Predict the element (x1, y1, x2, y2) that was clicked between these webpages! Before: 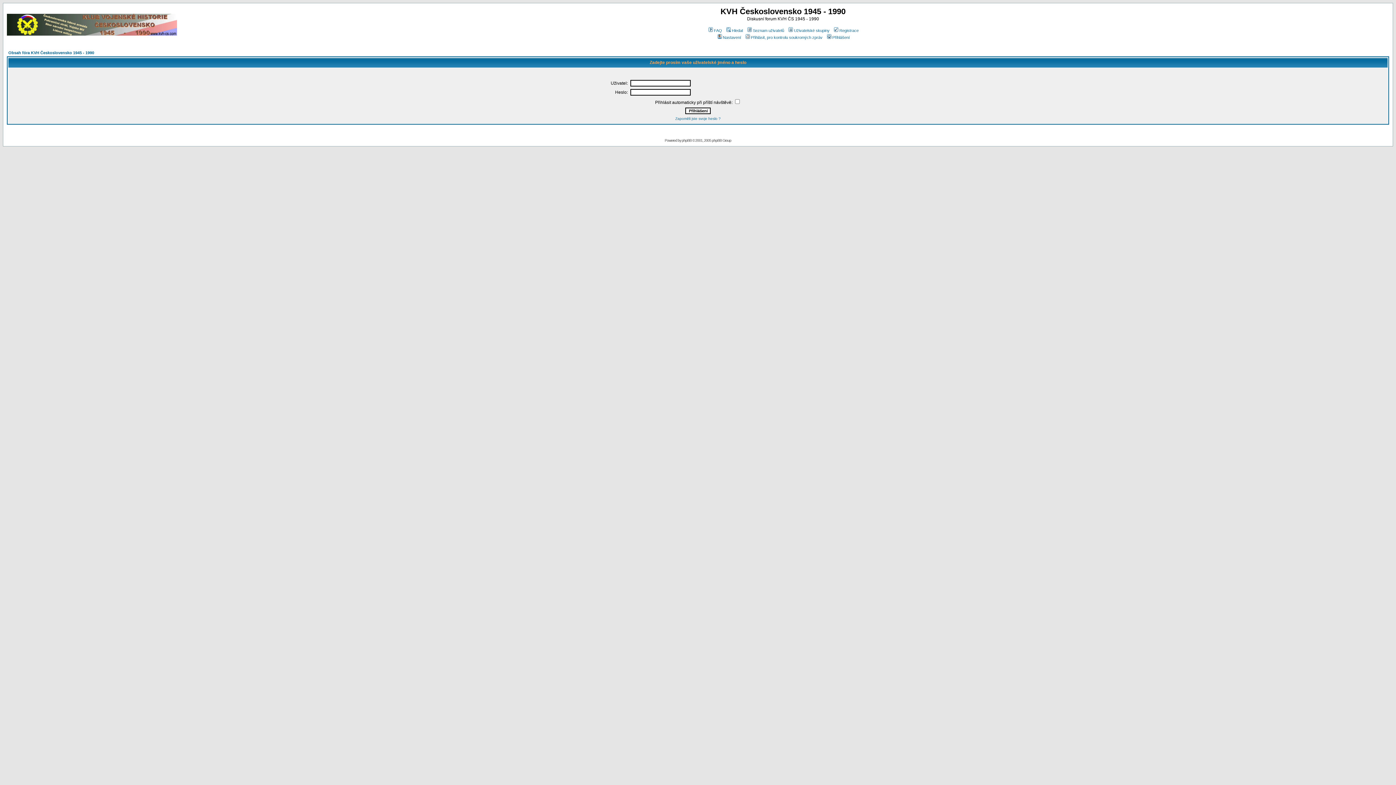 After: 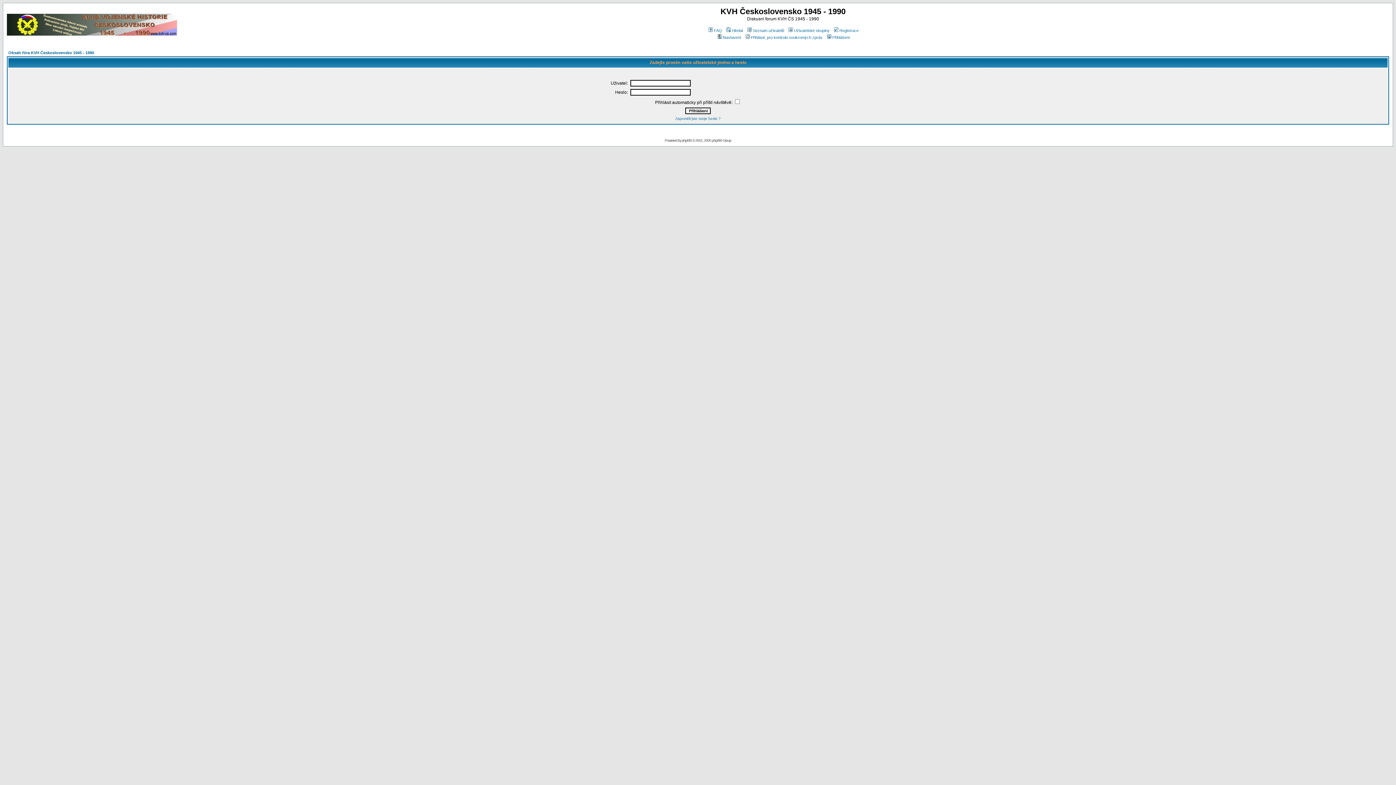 Action: label: Nastavení bbox: (716, 35, 741, 39)